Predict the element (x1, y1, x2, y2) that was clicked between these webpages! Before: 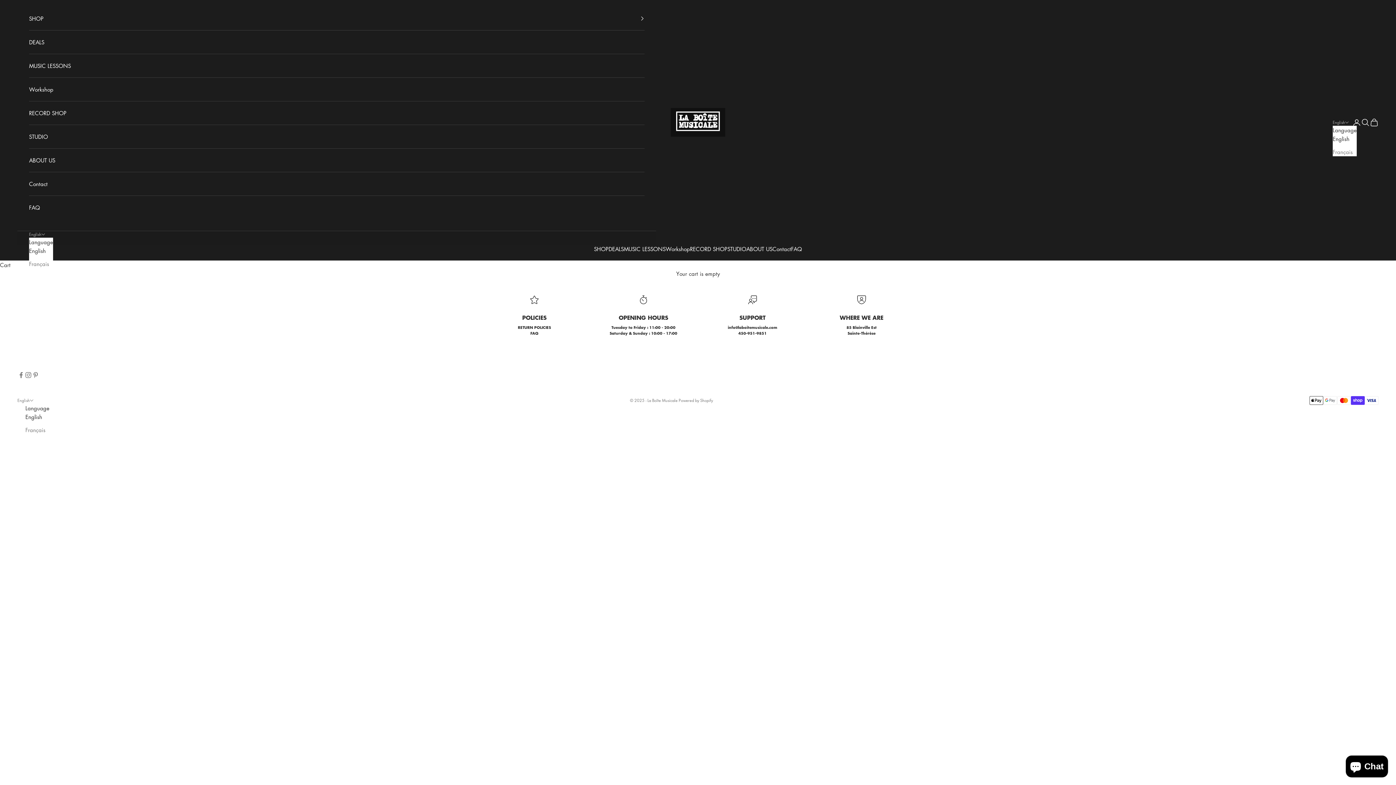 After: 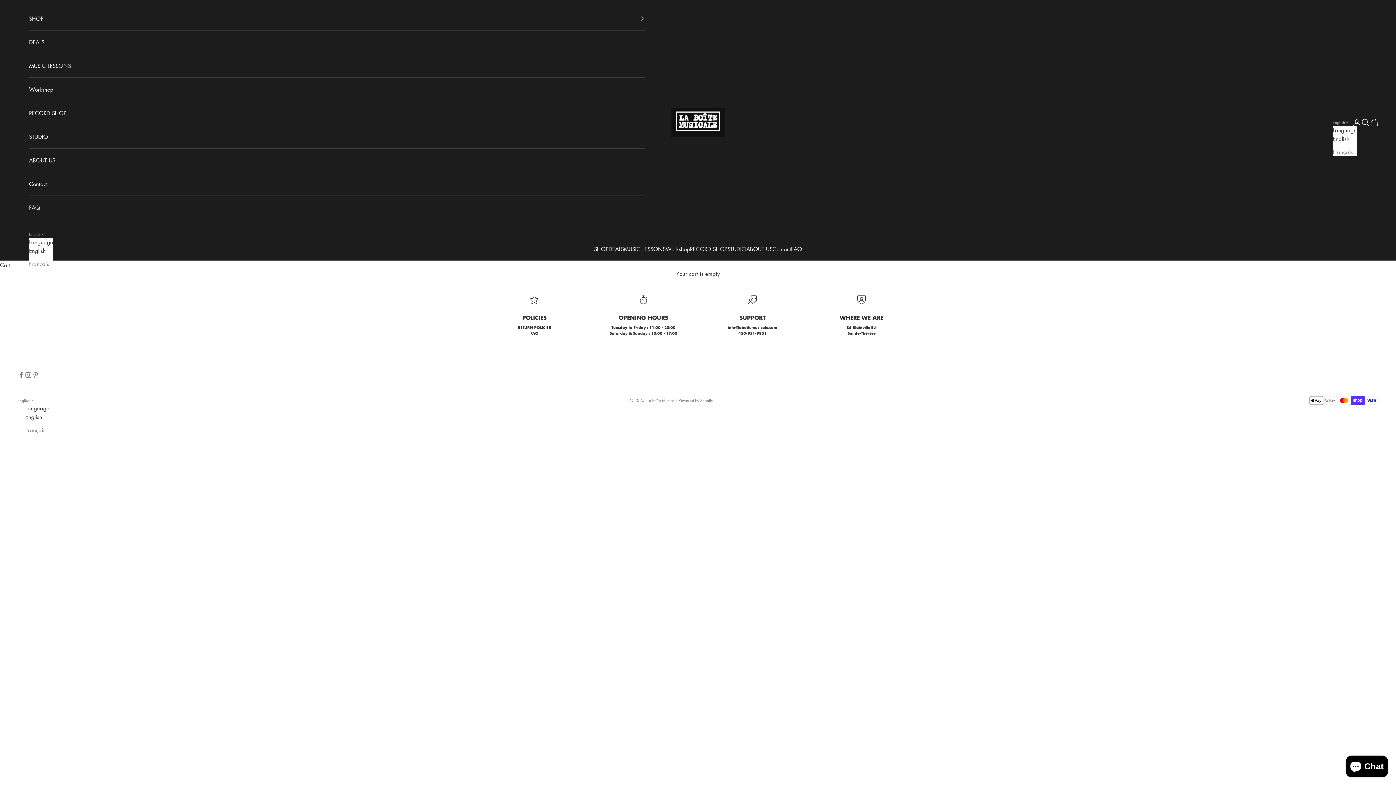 Action: bbox: (29, 246, 53, 255) label: English